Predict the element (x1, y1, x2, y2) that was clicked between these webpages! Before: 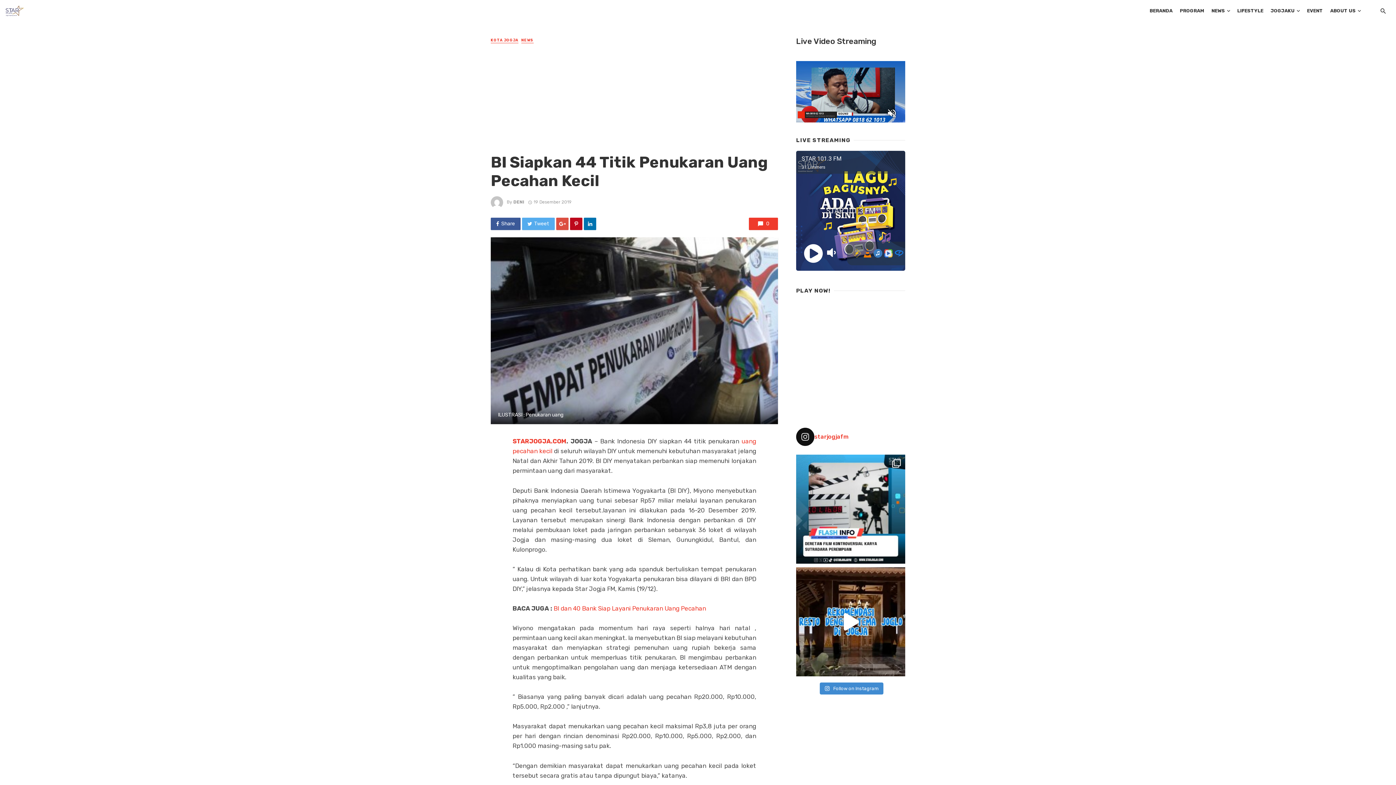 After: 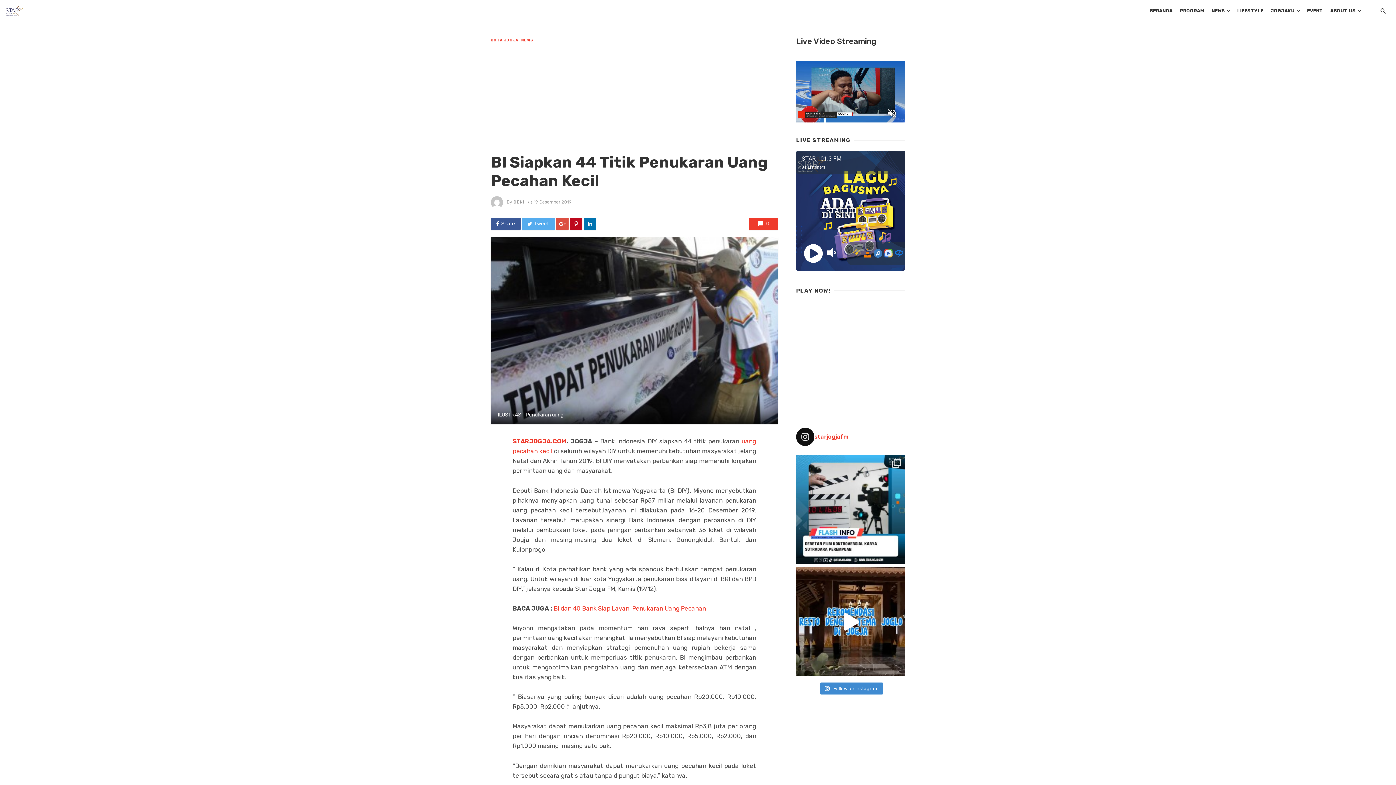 Action: bbox: (556, 217, 568, 230)